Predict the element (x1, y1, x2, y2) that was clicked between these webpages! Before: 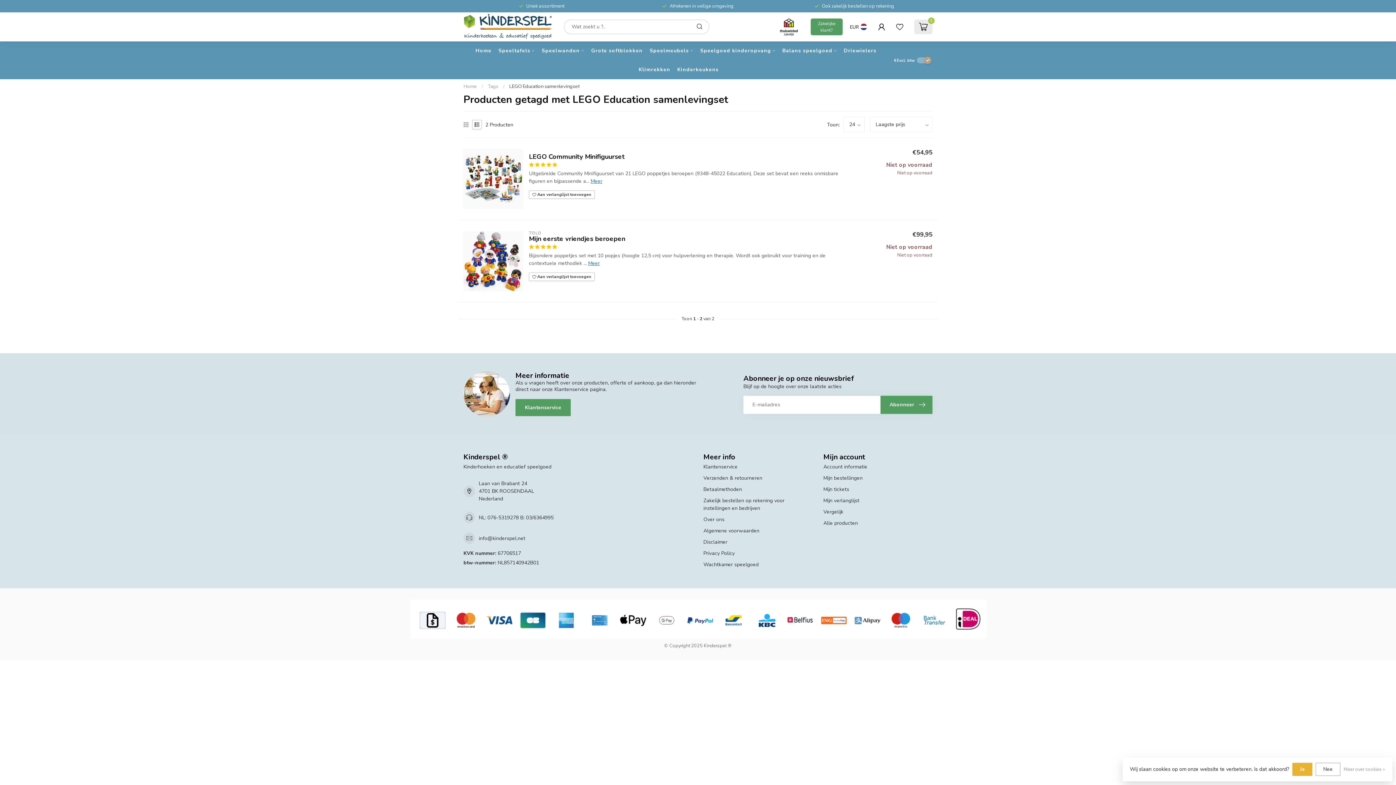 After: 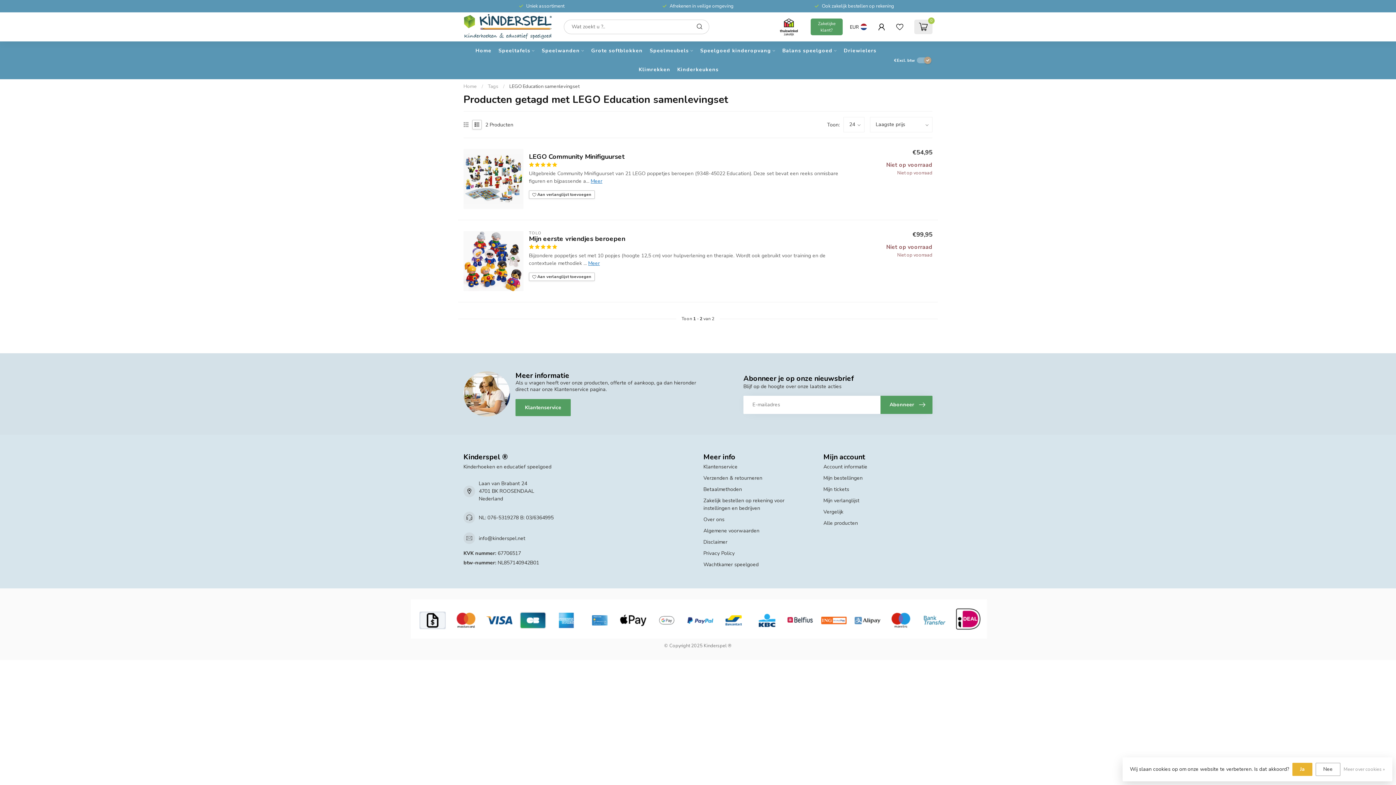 Action: label: info@kinderspel.net bbox: (478, 534, 525, 542)